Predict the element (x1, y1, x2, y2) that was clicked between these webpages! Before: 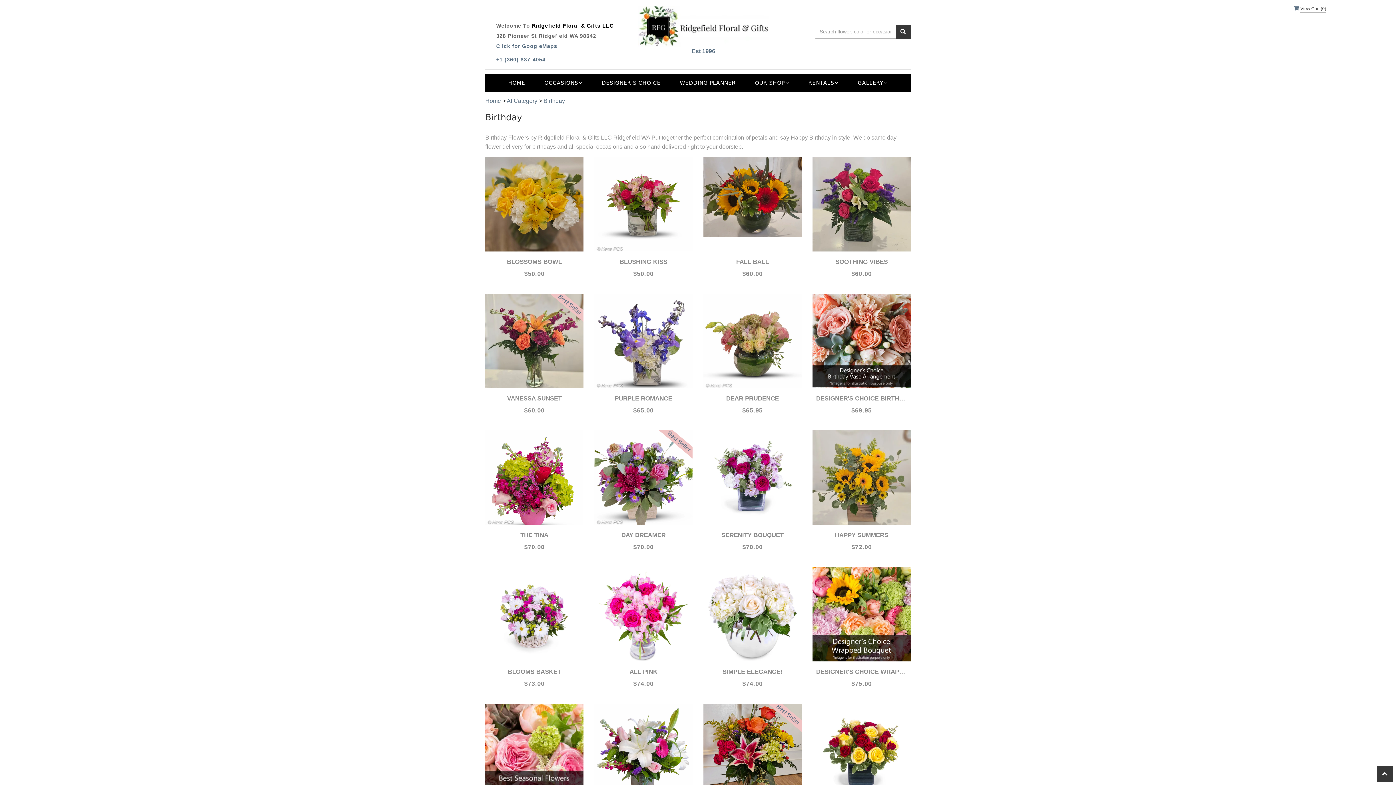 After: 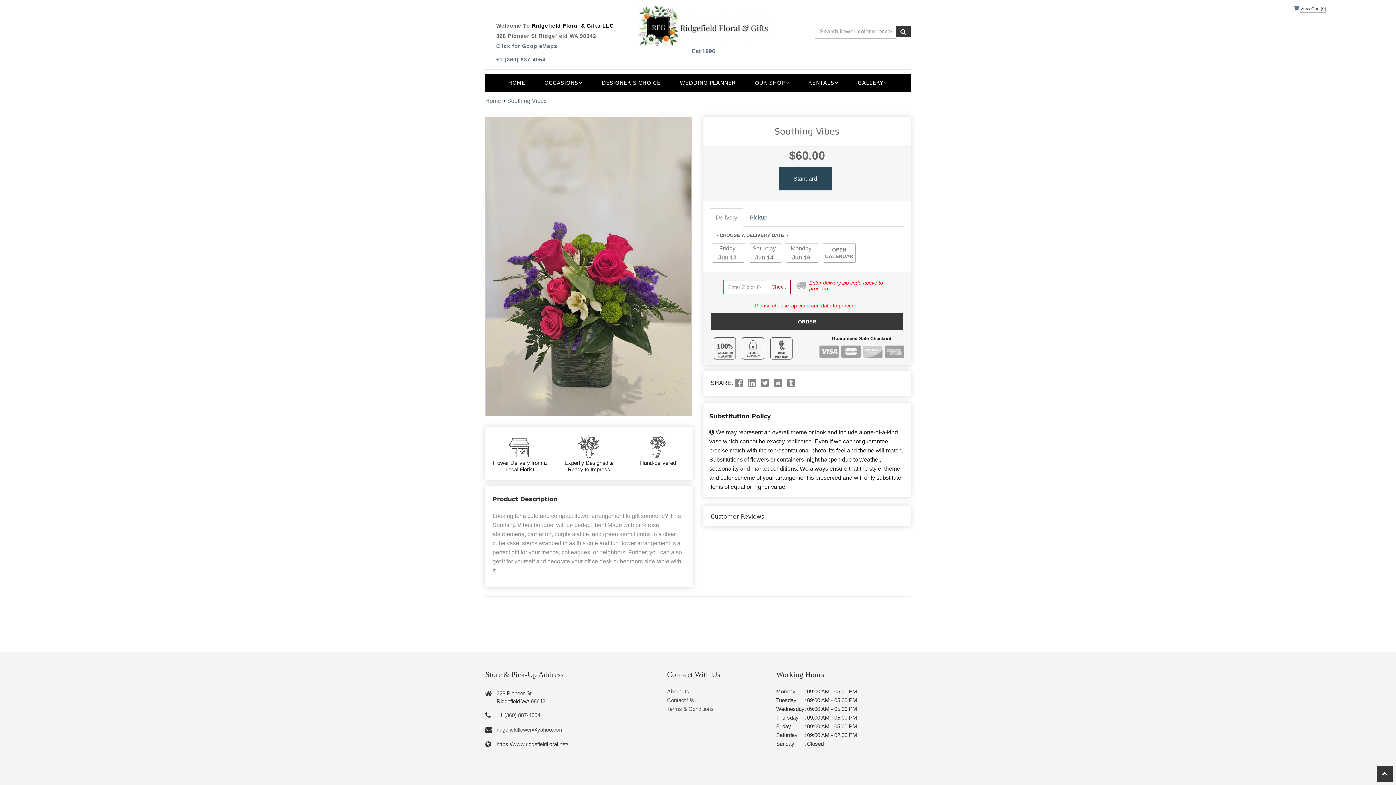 Action: bbox: (816, 257, 907, 266) label: SOOTHING VIBES